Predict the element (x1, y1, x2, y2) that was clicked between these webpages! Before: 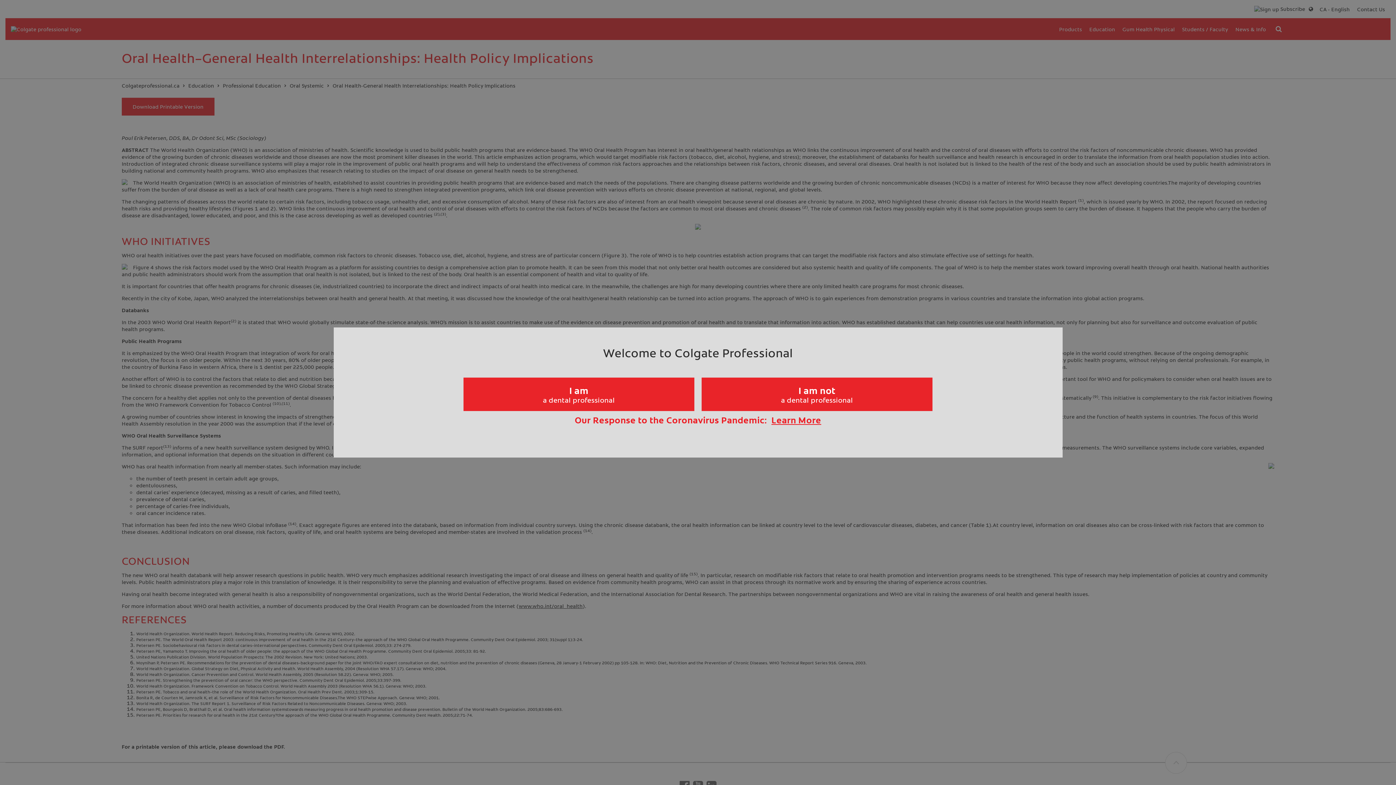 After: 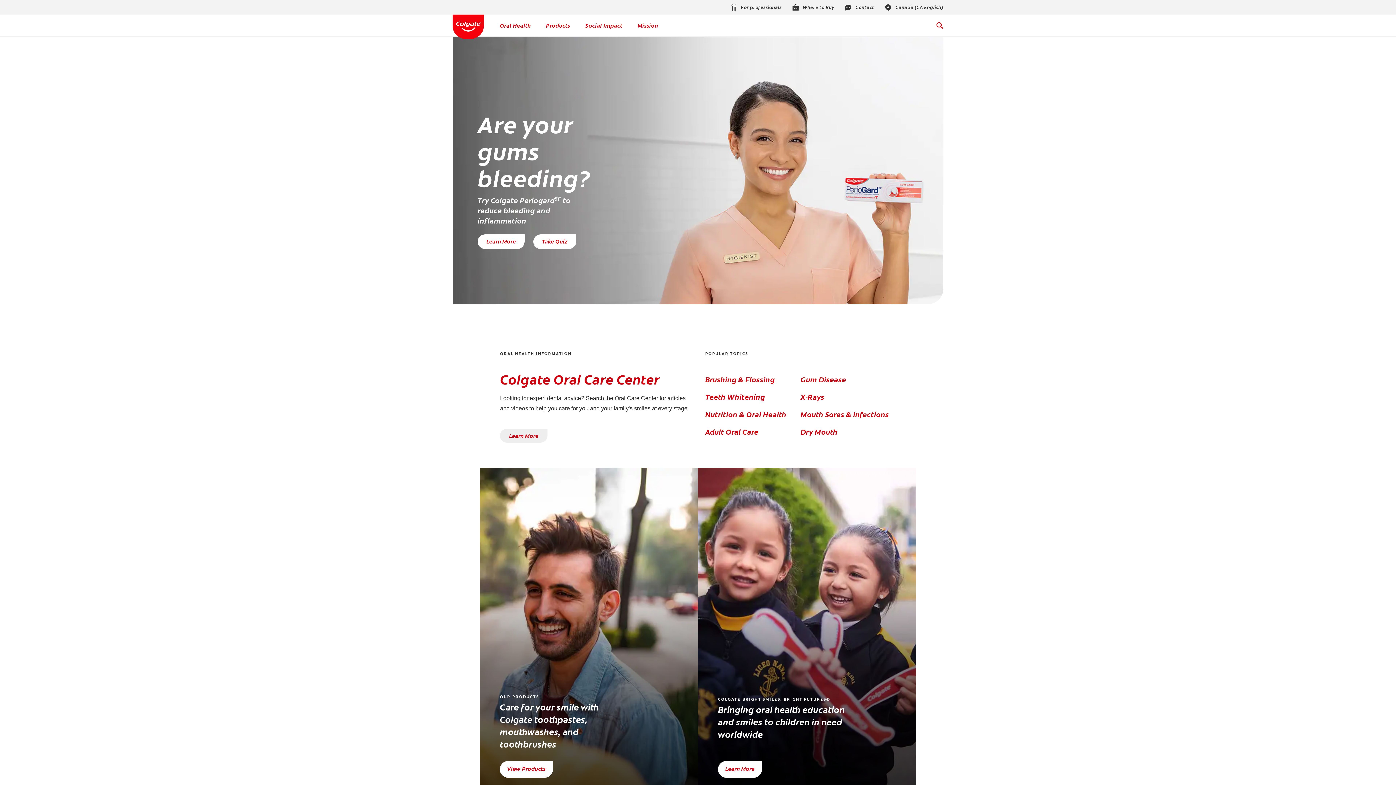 Action: label: a dental professional bbox: (781, 395, 853, 404)